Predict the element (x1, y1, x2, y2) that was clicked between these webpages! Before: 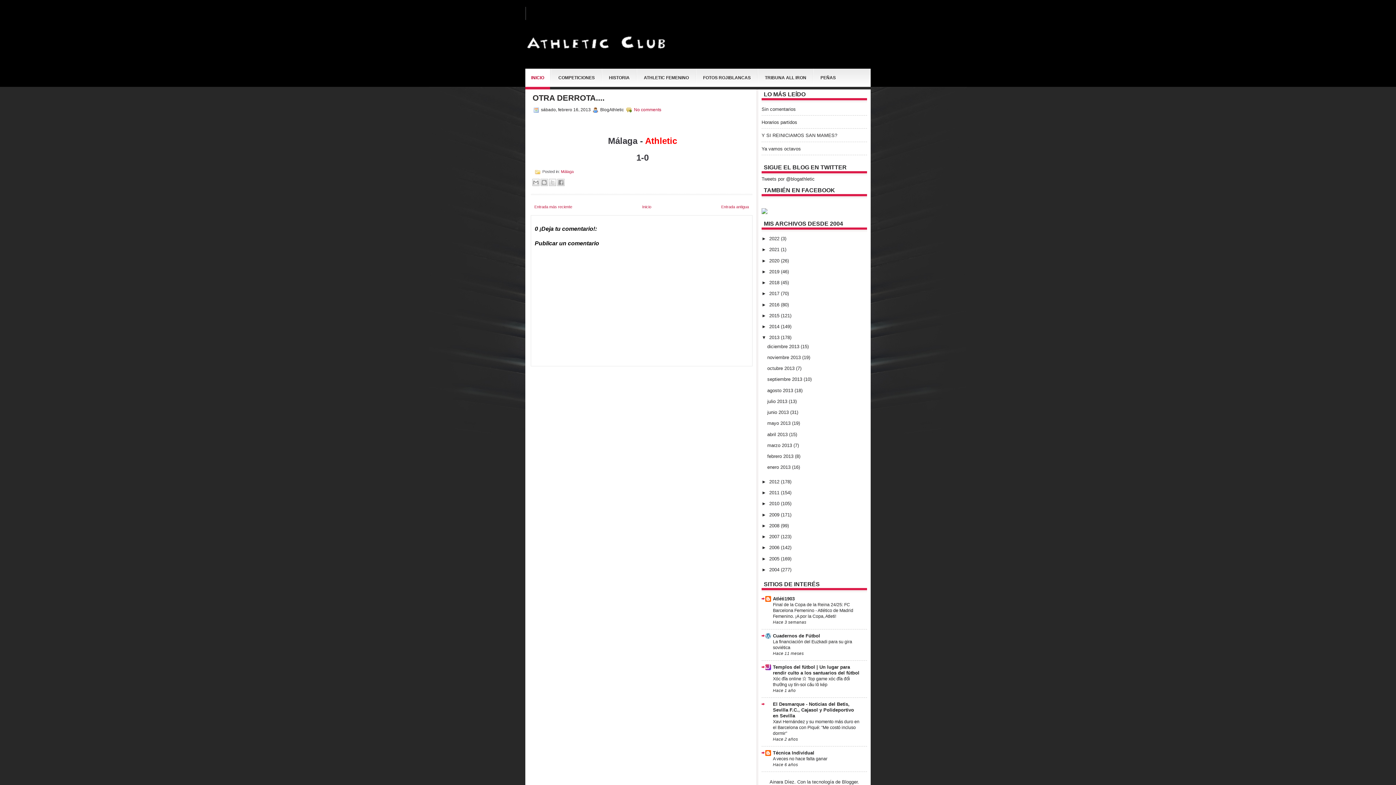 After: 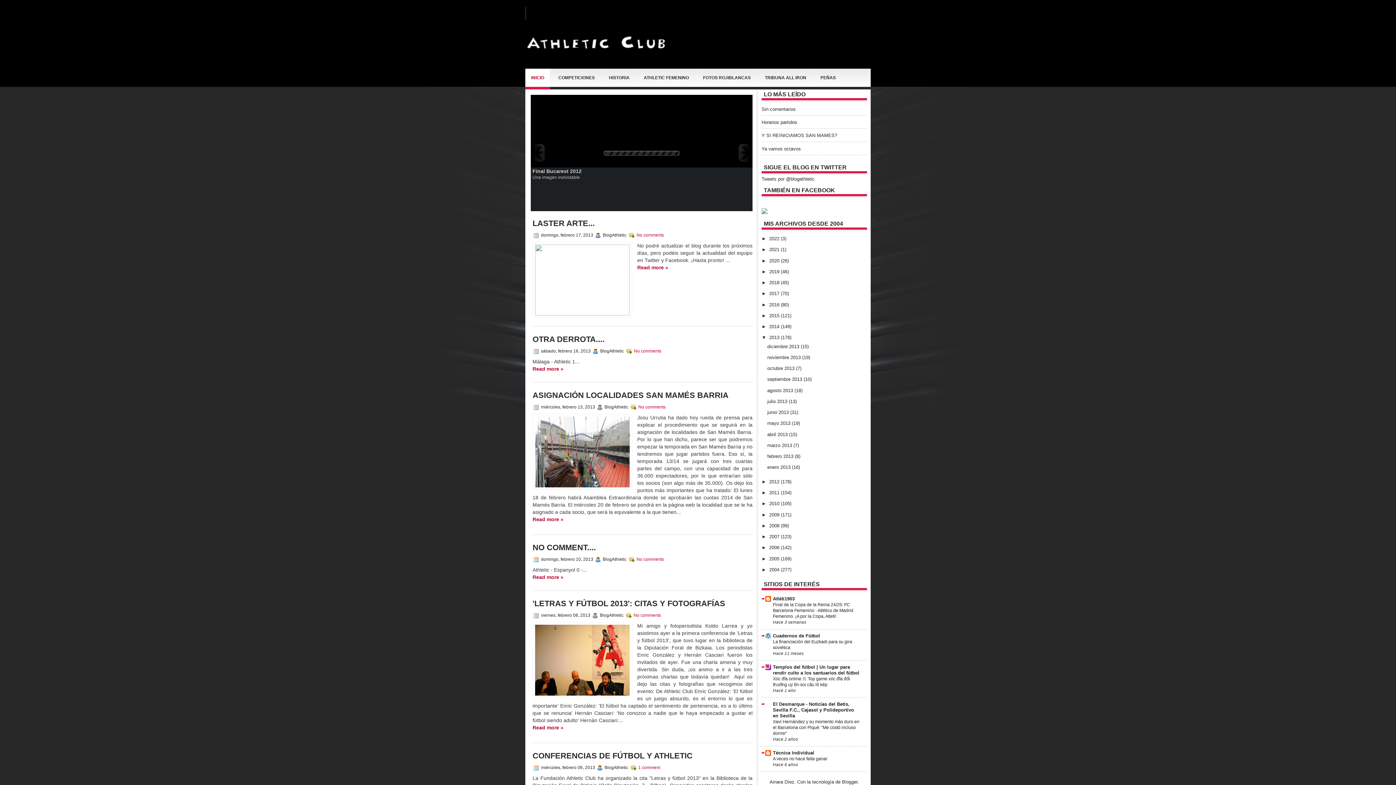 Action: bbox: (767, 453, 795, 459) label: febrero 2013 